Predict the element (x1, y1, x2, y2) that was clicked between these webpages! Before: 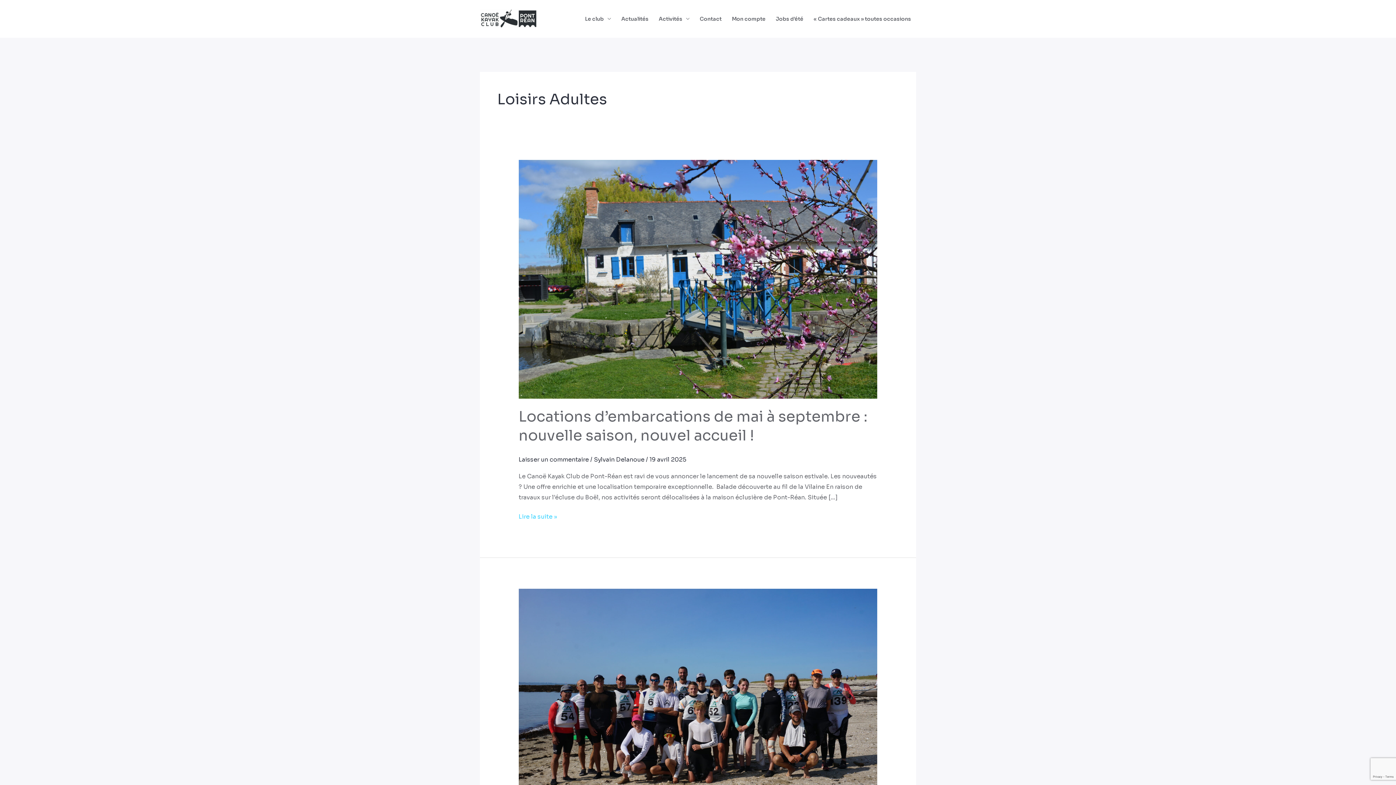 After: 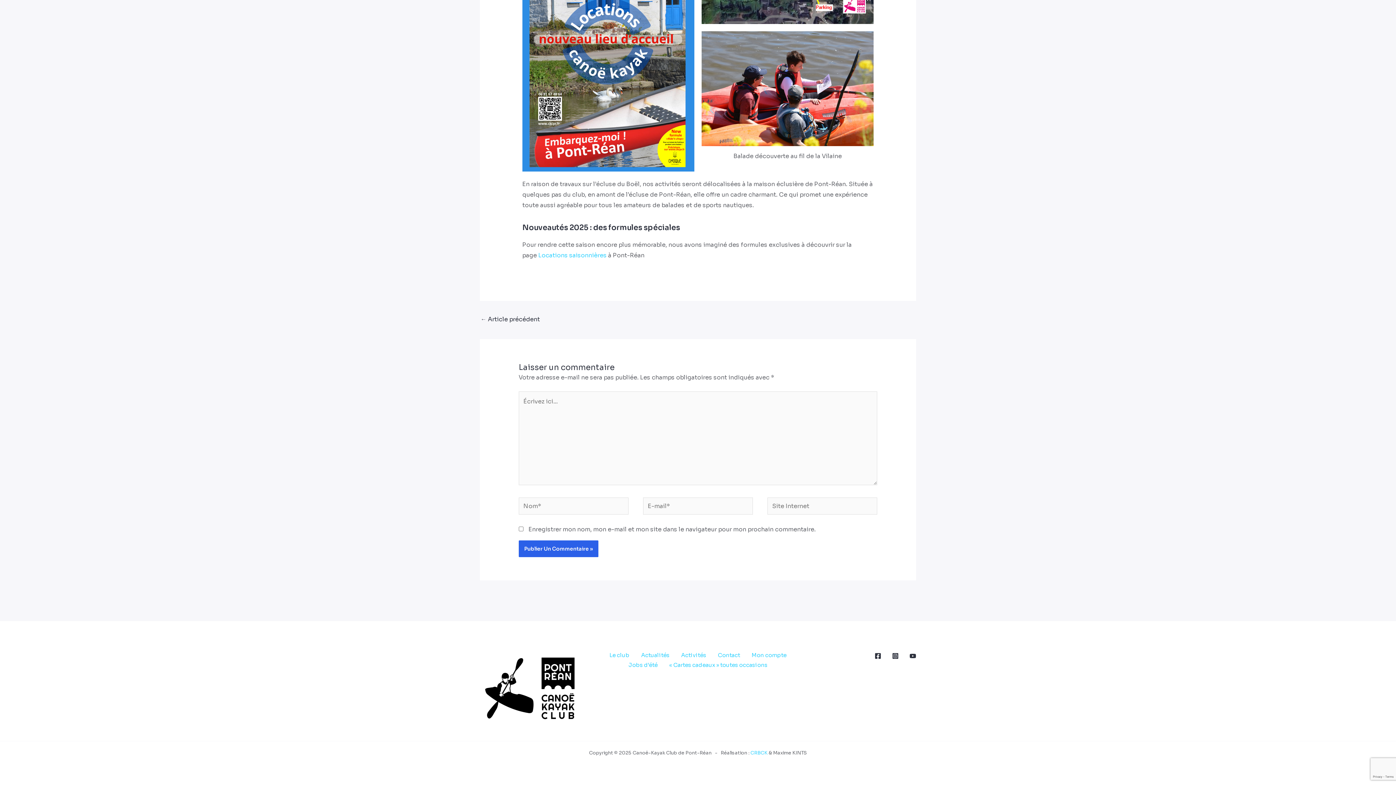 Action: bbox: (518, 456, 588, 463) label: Laisser un commentaire